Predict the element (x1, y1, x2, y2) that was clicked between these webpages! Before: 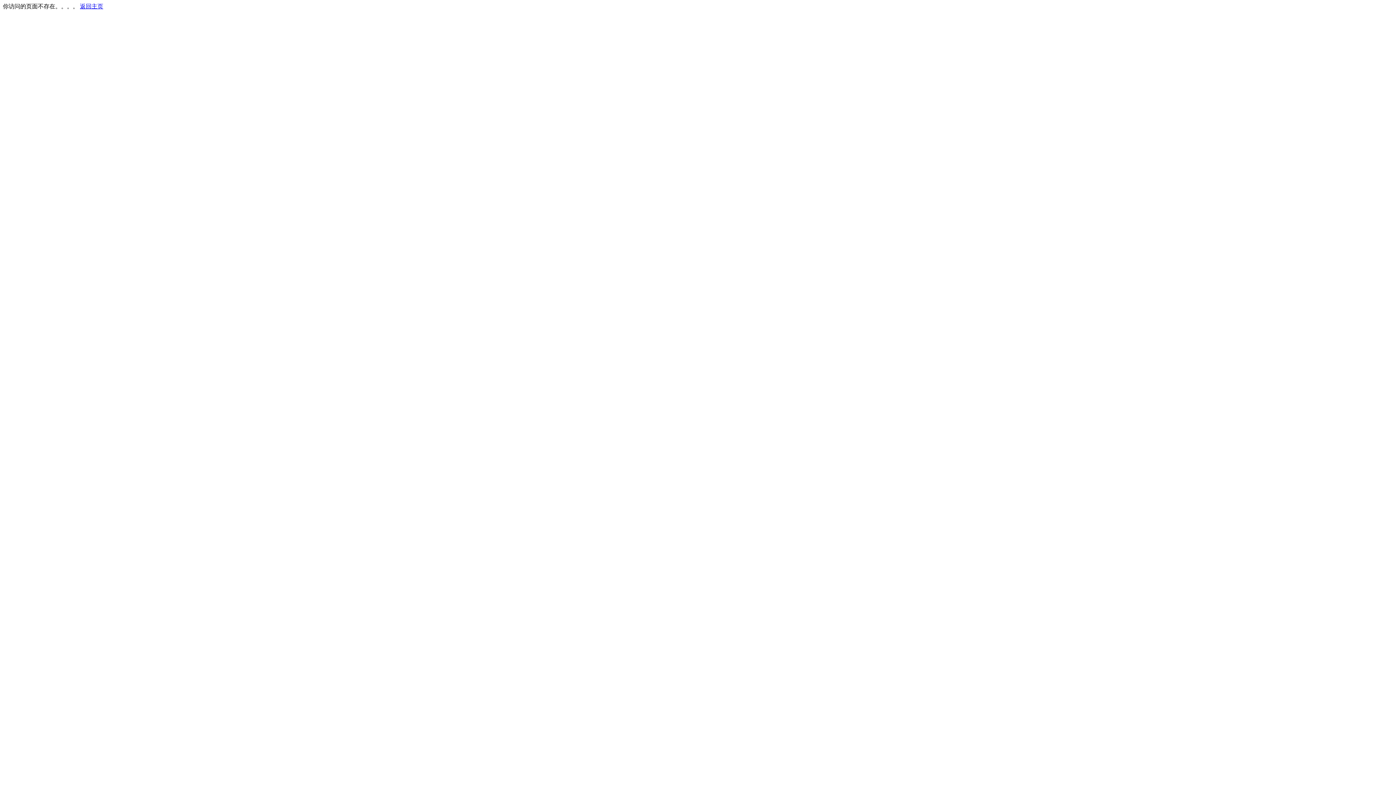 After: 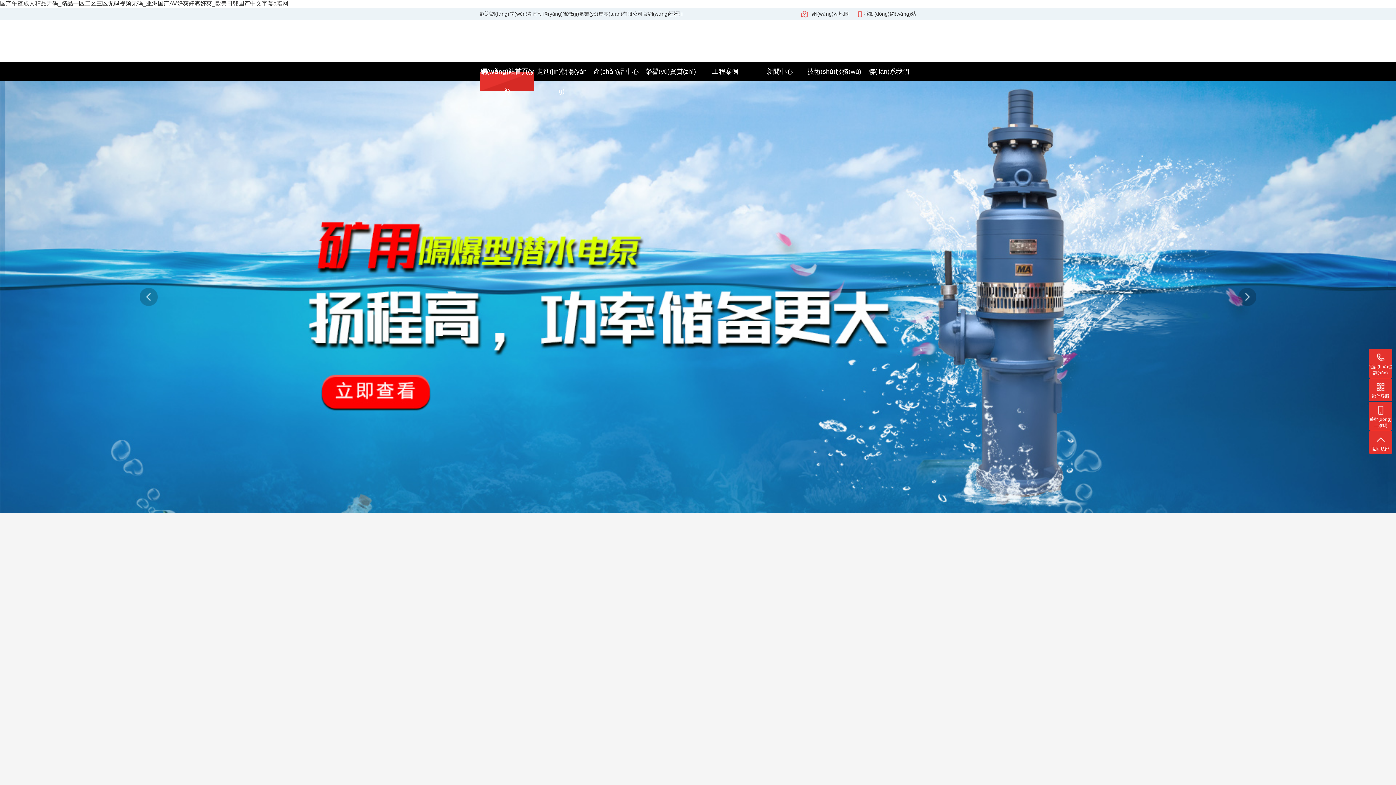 Action: label: 返回主页 bbox: (80, 3, 103, 9)